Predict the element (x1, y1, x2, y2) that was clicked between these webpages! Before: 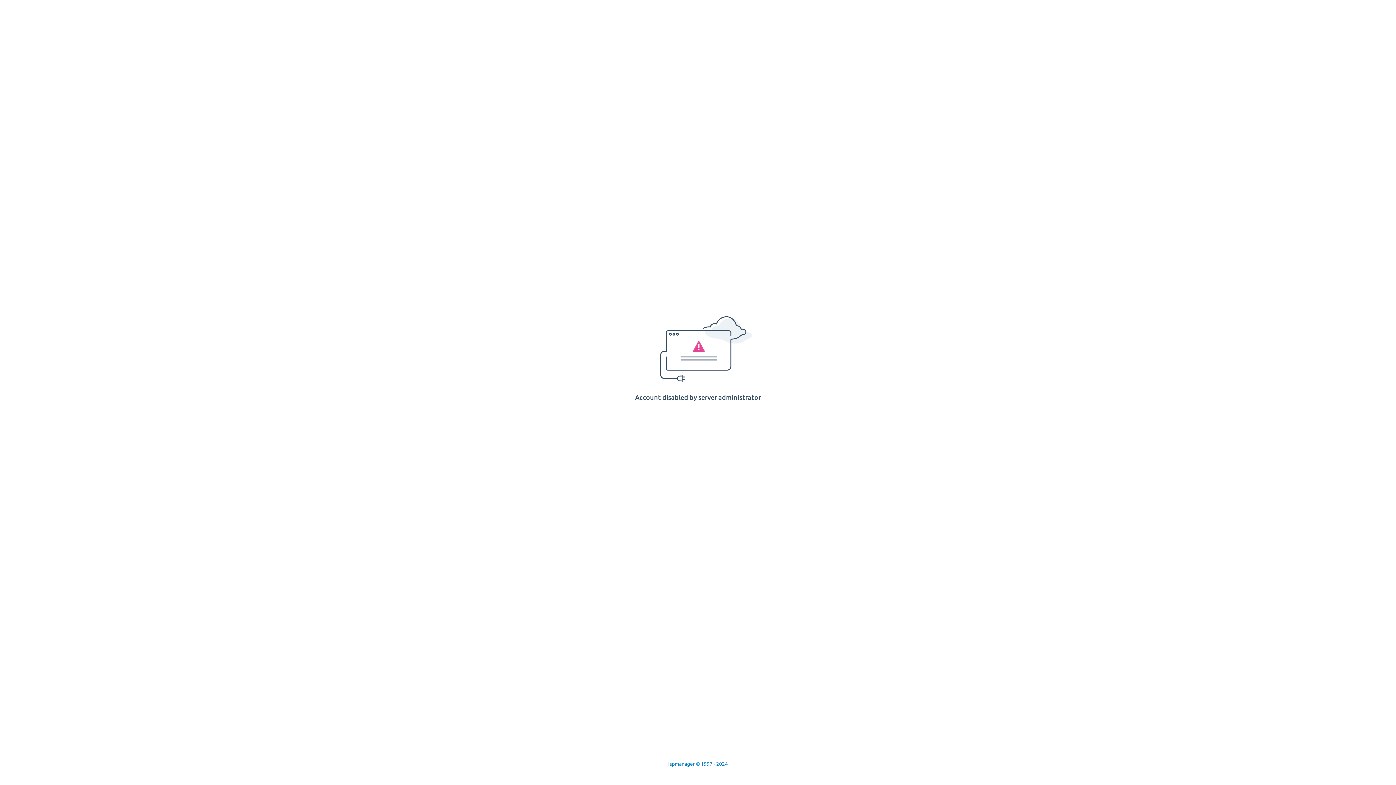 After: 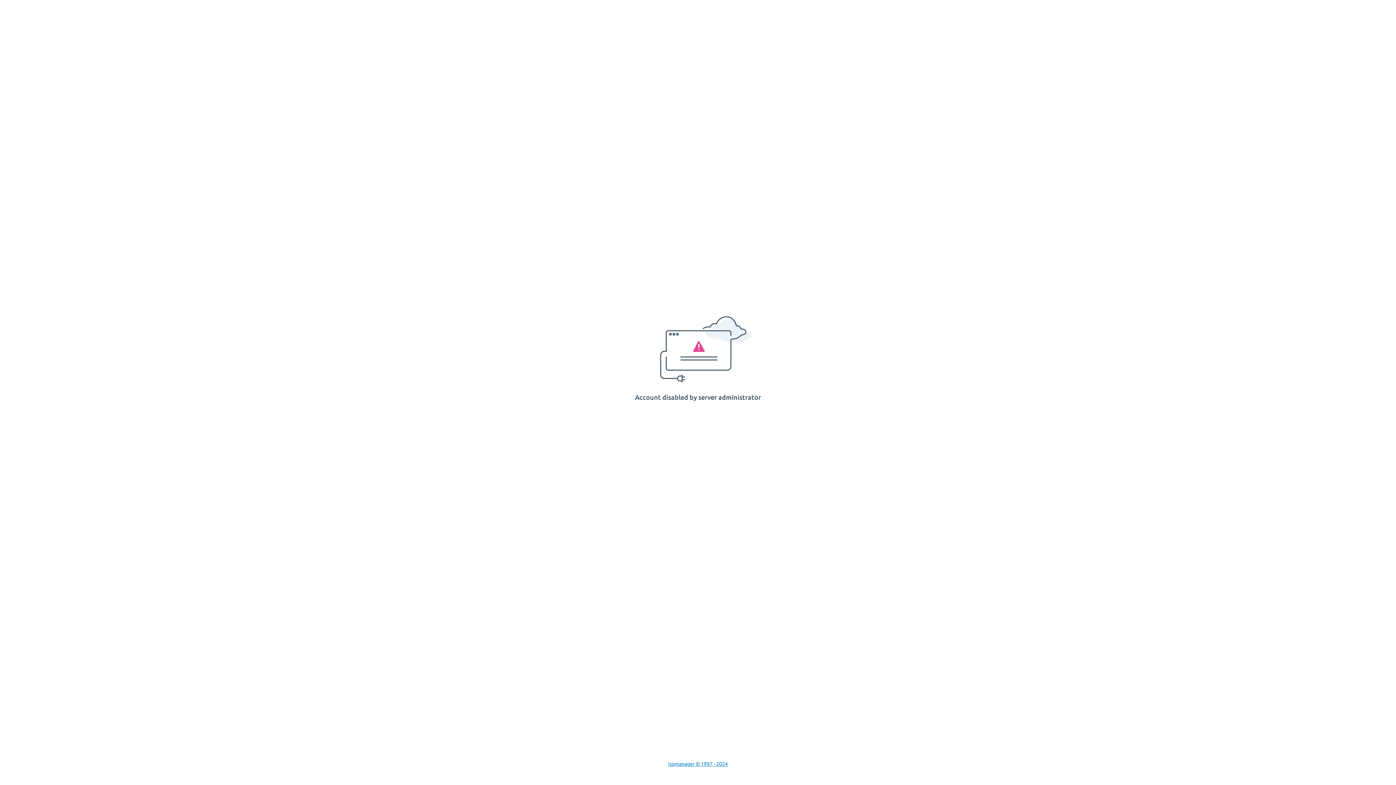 Action: bbox: (668, 761, 728, 767) label: Ispmanager © 1997 - 2024